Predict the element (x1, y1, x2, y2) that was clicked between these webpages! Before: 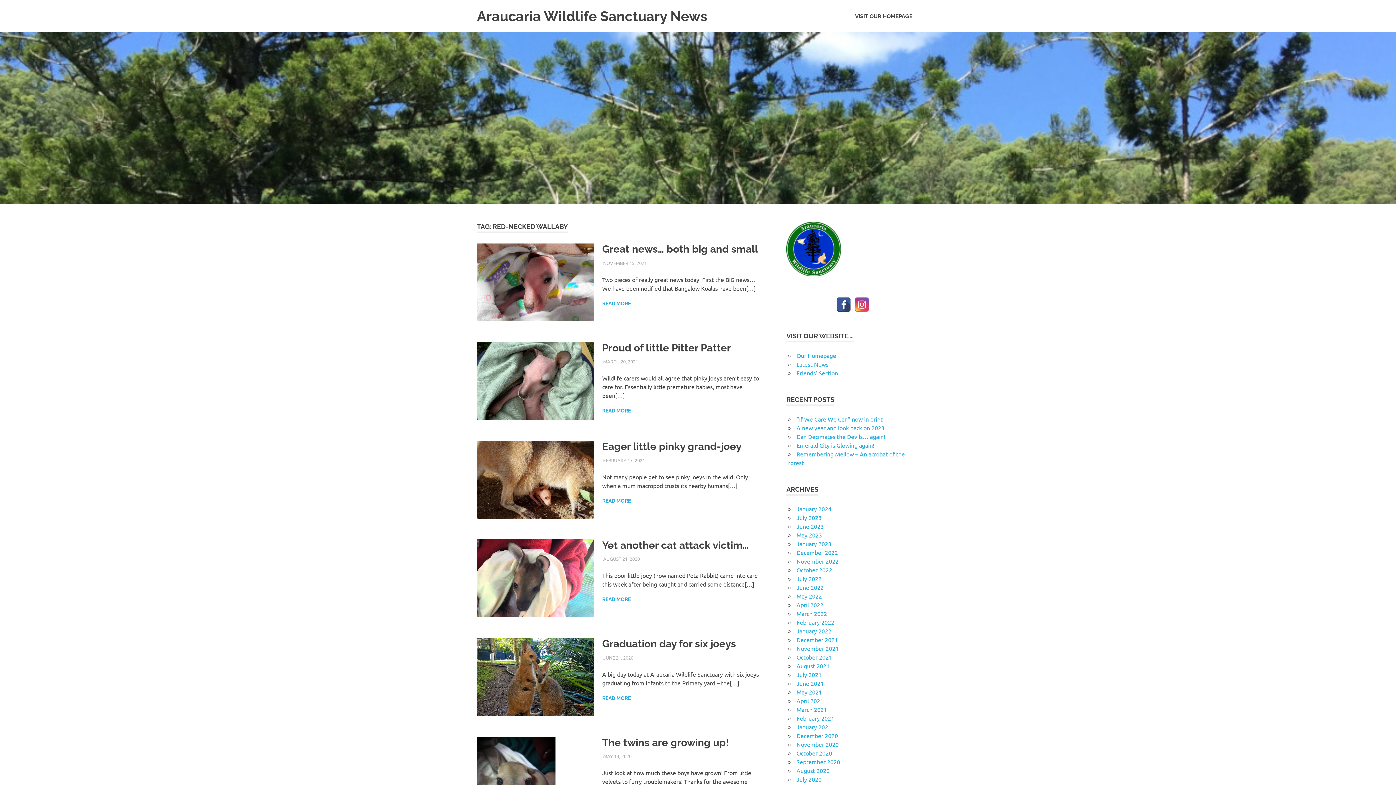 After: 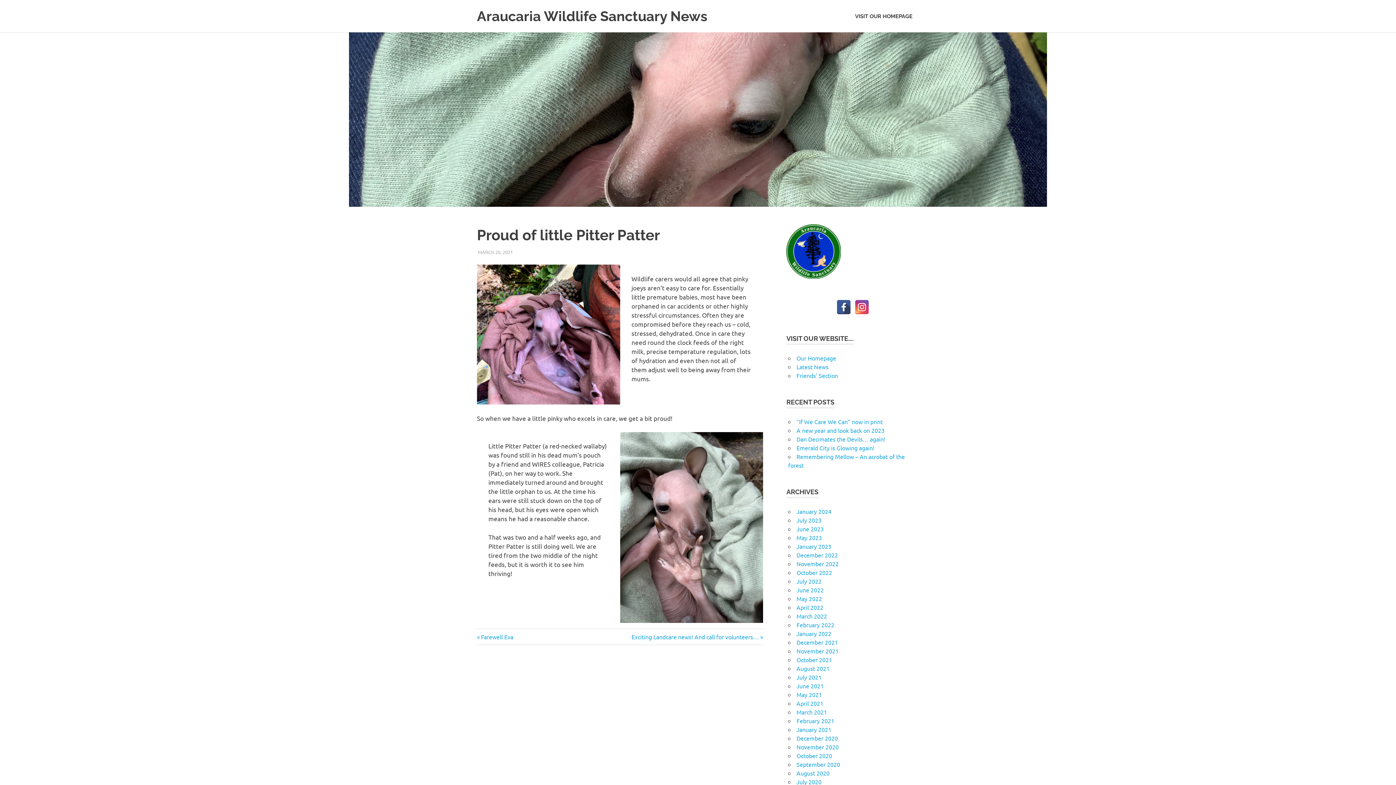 Action: label: READ MORE bbox: (602, 407, 631, 414)